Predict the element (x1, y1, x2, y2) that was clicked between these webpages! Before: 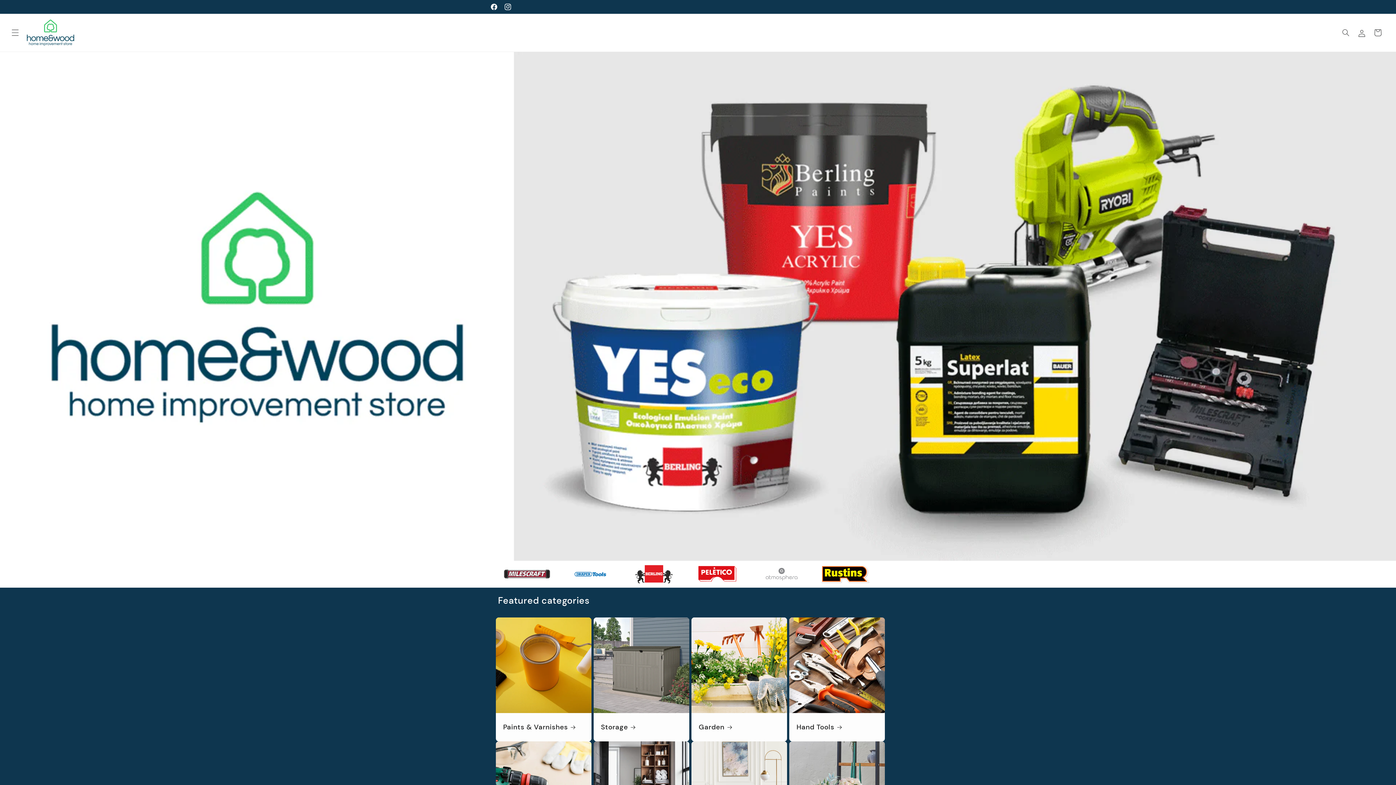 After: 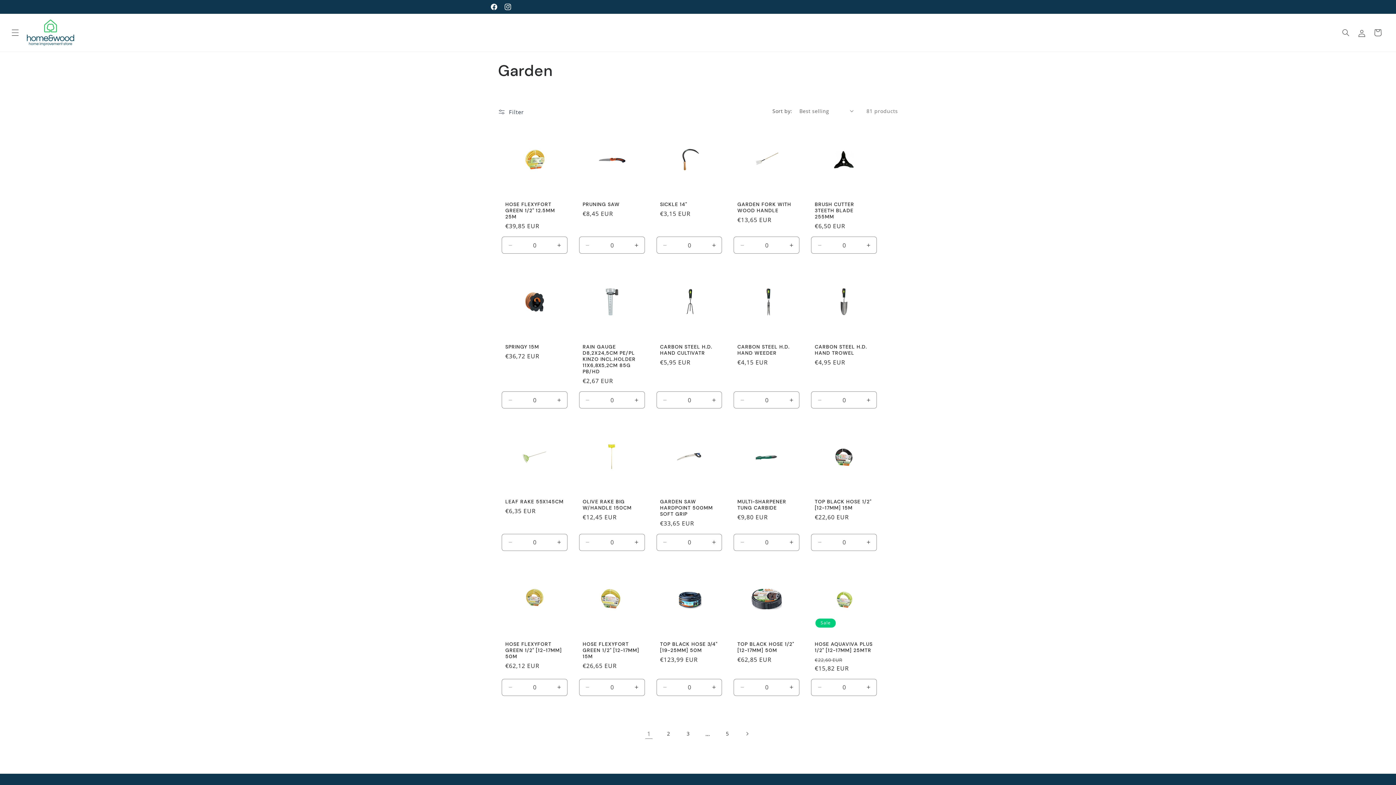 Action: label: Garden bbox: (698, 723, 780, 731)